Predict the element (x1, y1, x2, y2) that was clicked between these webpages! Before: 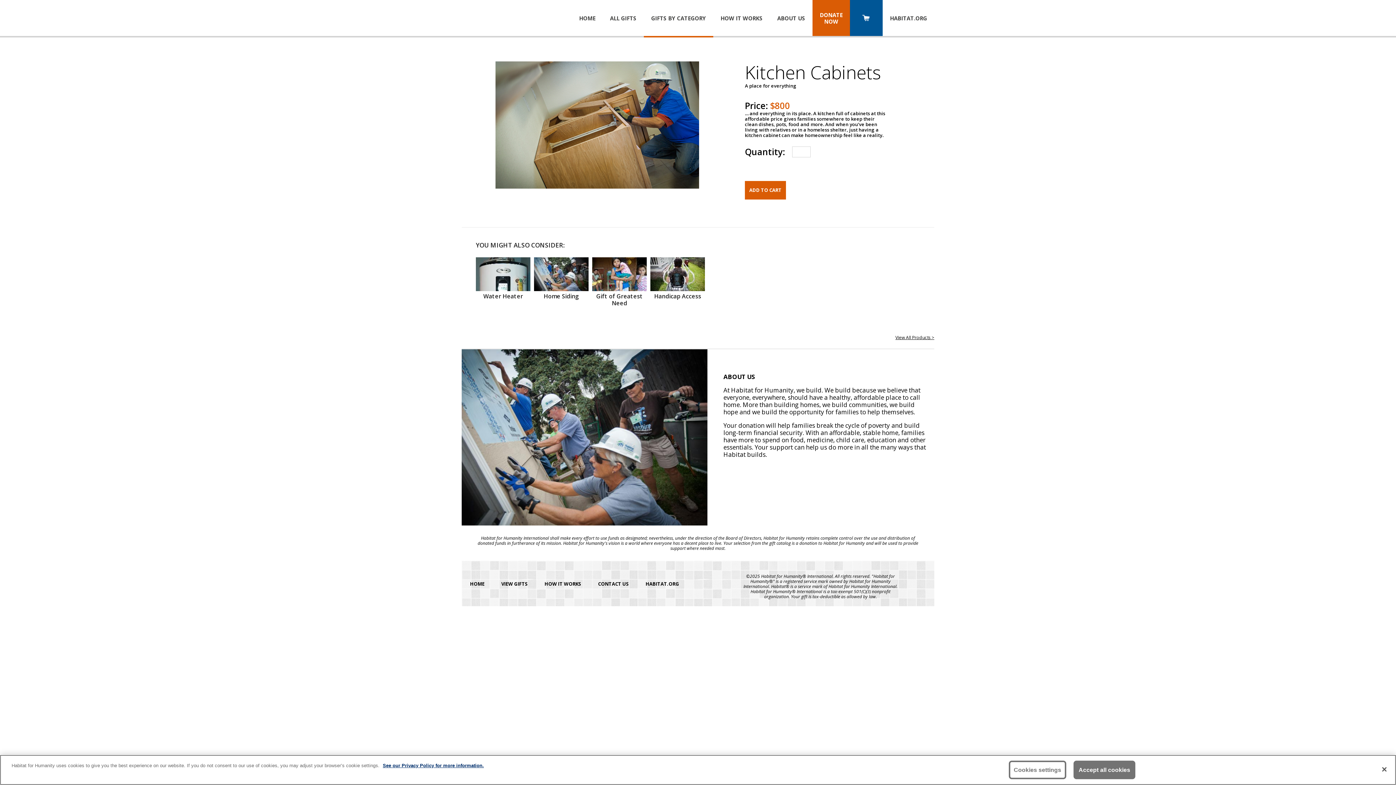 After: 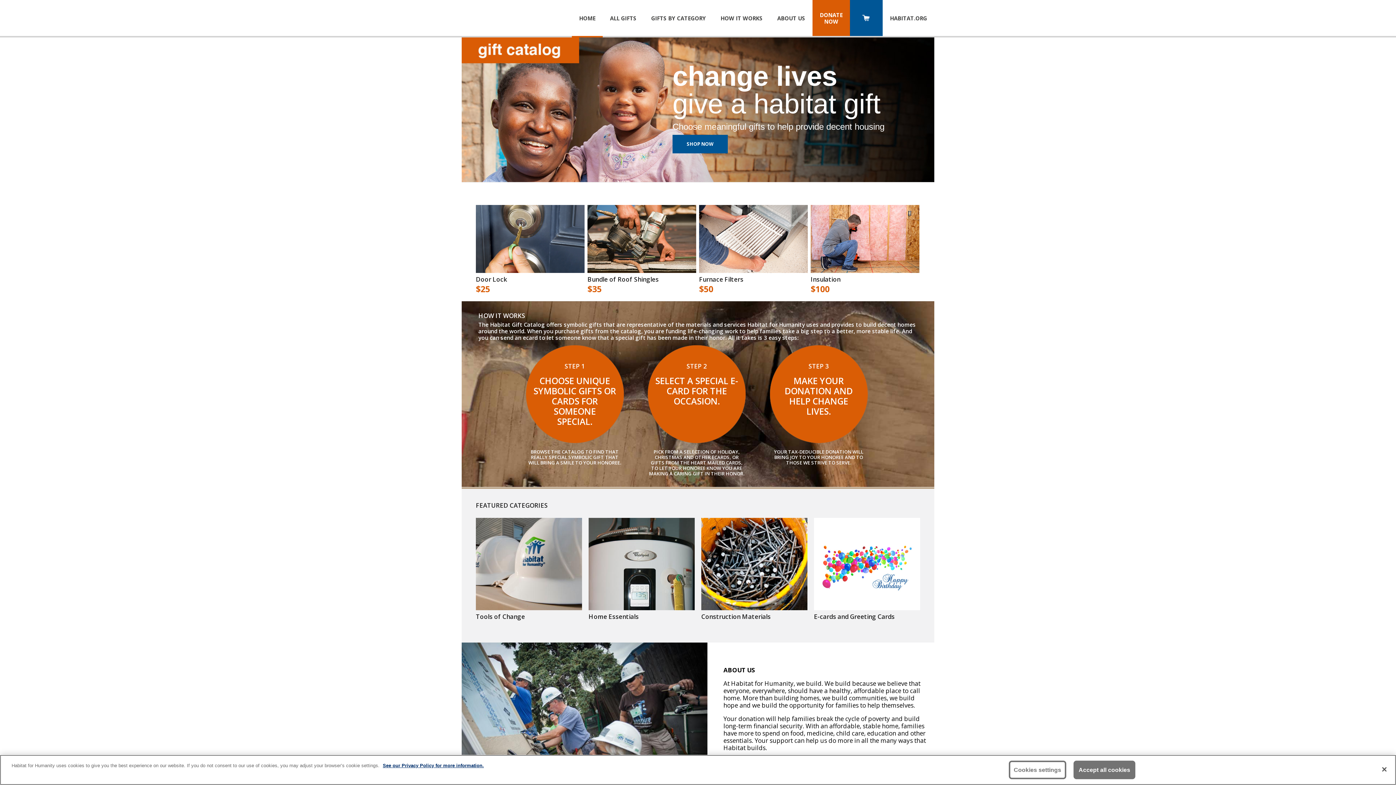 Action: bbox: (461, 574, 493, 594) label: HOME